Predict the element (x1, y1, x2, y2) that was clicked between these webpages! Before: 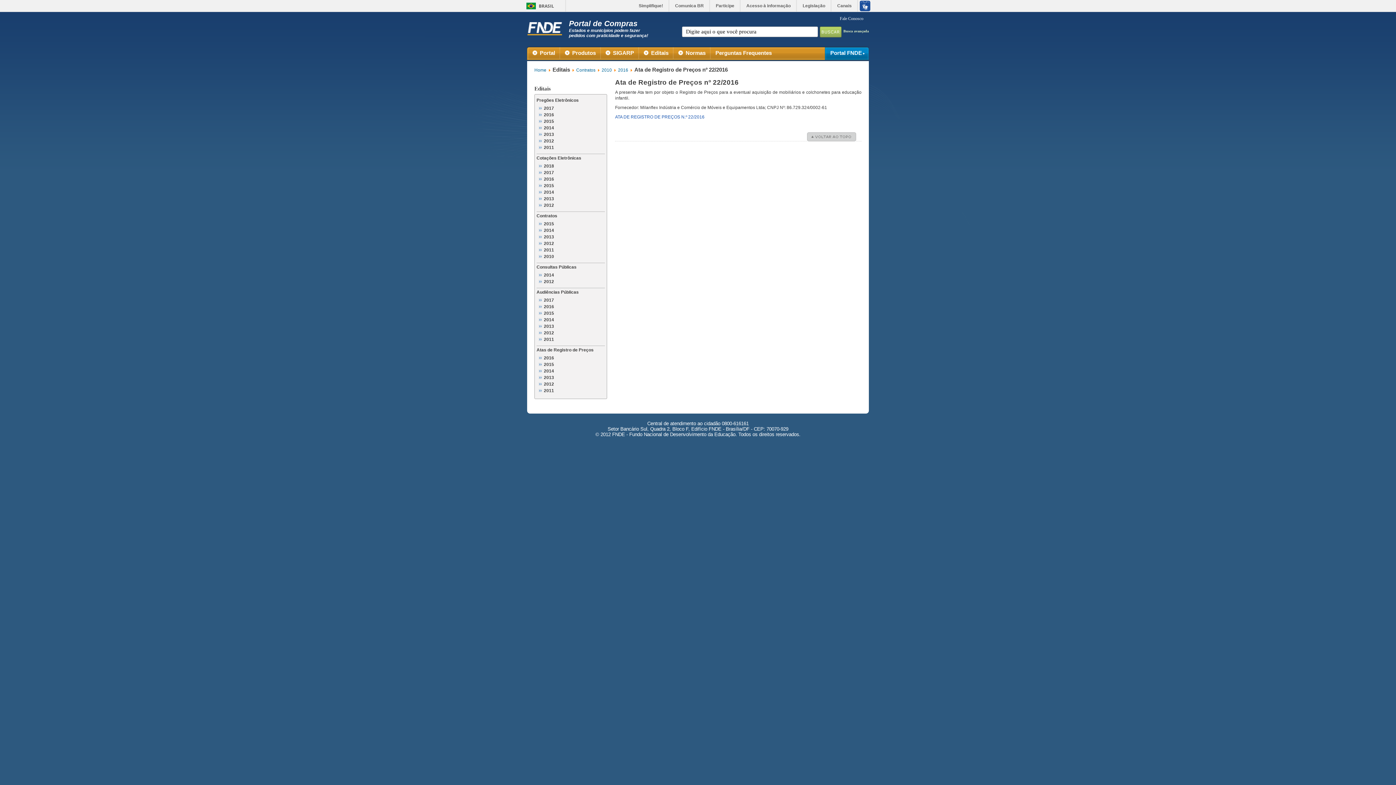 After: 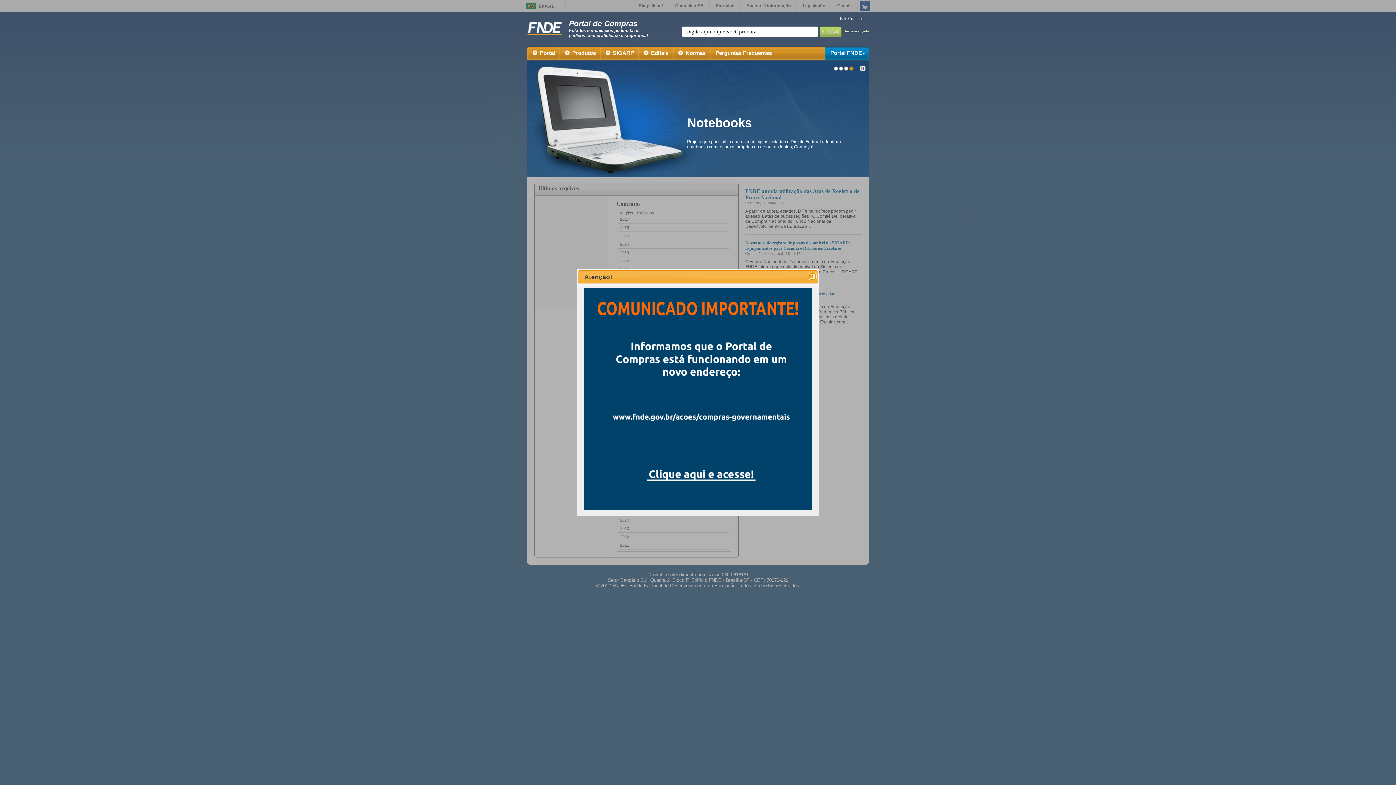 Action: label: Portal de Compras
Estados e municípios podem fazer pedidos com praticidade e segurança! bbox: (527, 19, 650, 38)